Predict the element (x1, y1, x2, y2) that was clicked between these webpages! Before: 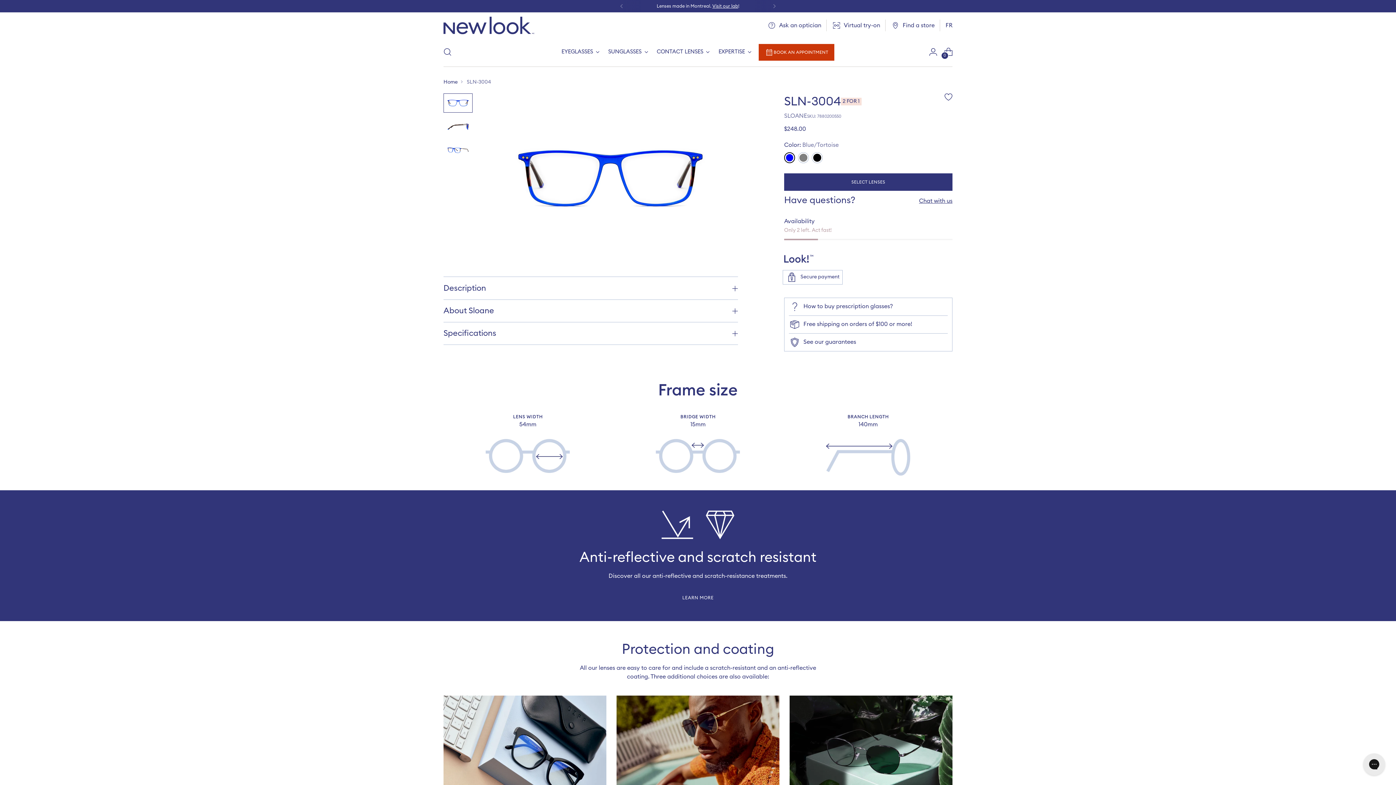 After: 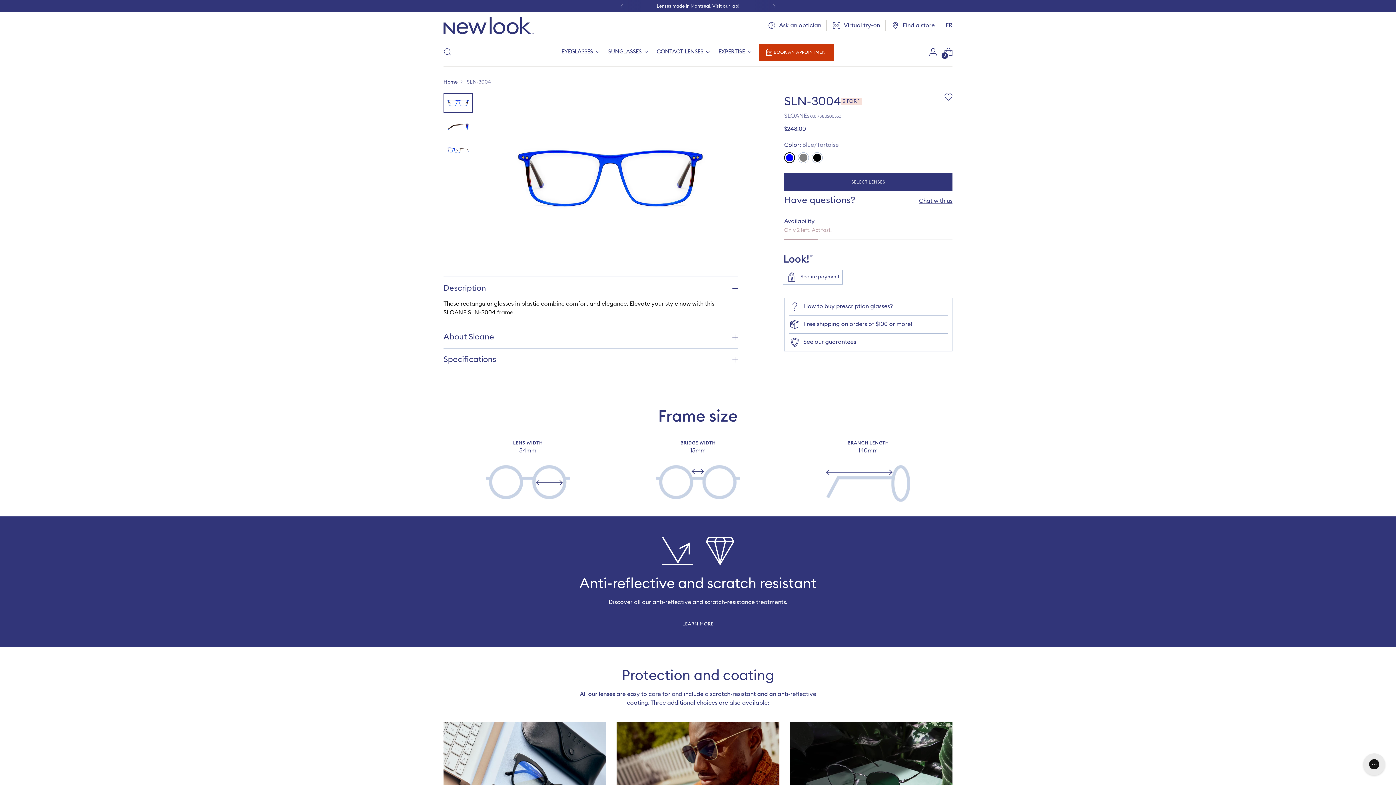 Action: bbox: (443, 276, 738, 299) label: Description